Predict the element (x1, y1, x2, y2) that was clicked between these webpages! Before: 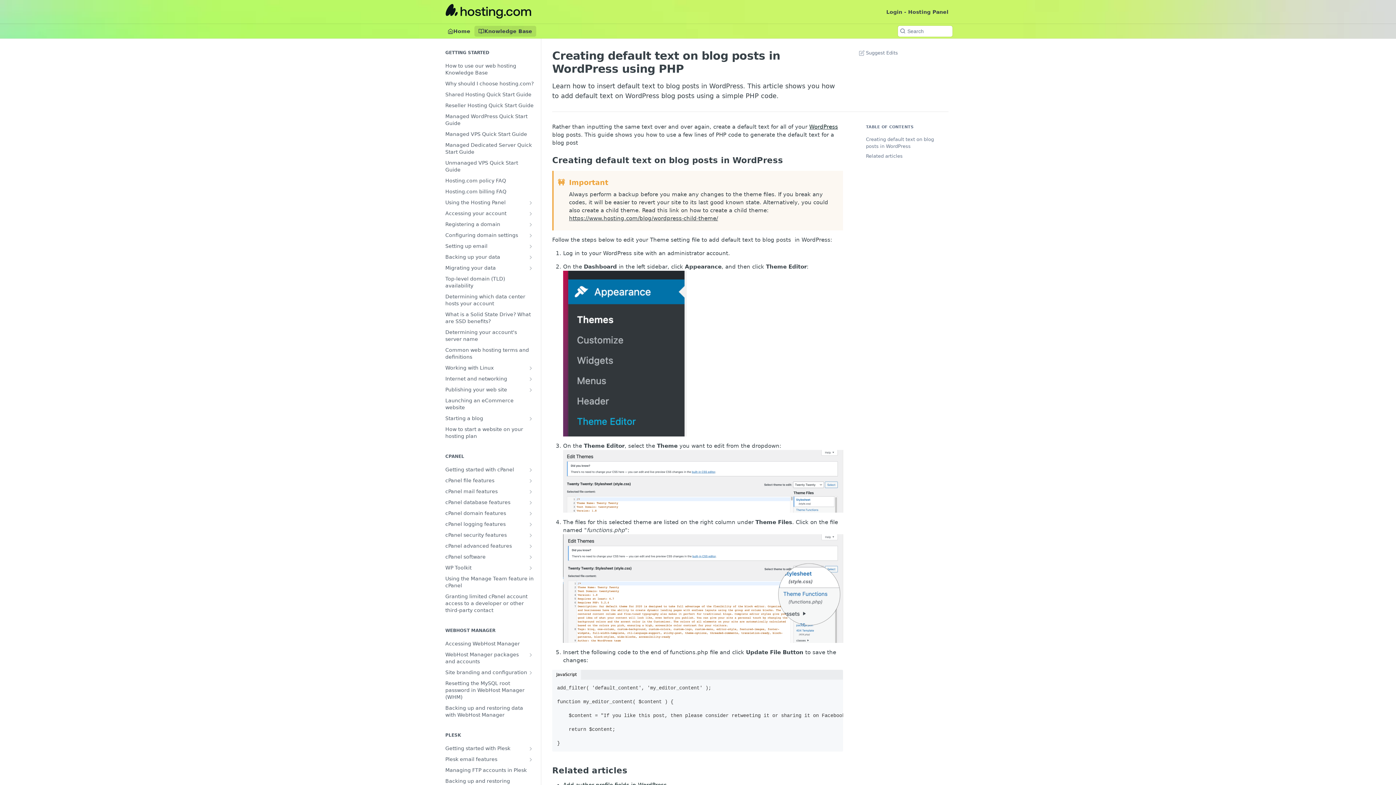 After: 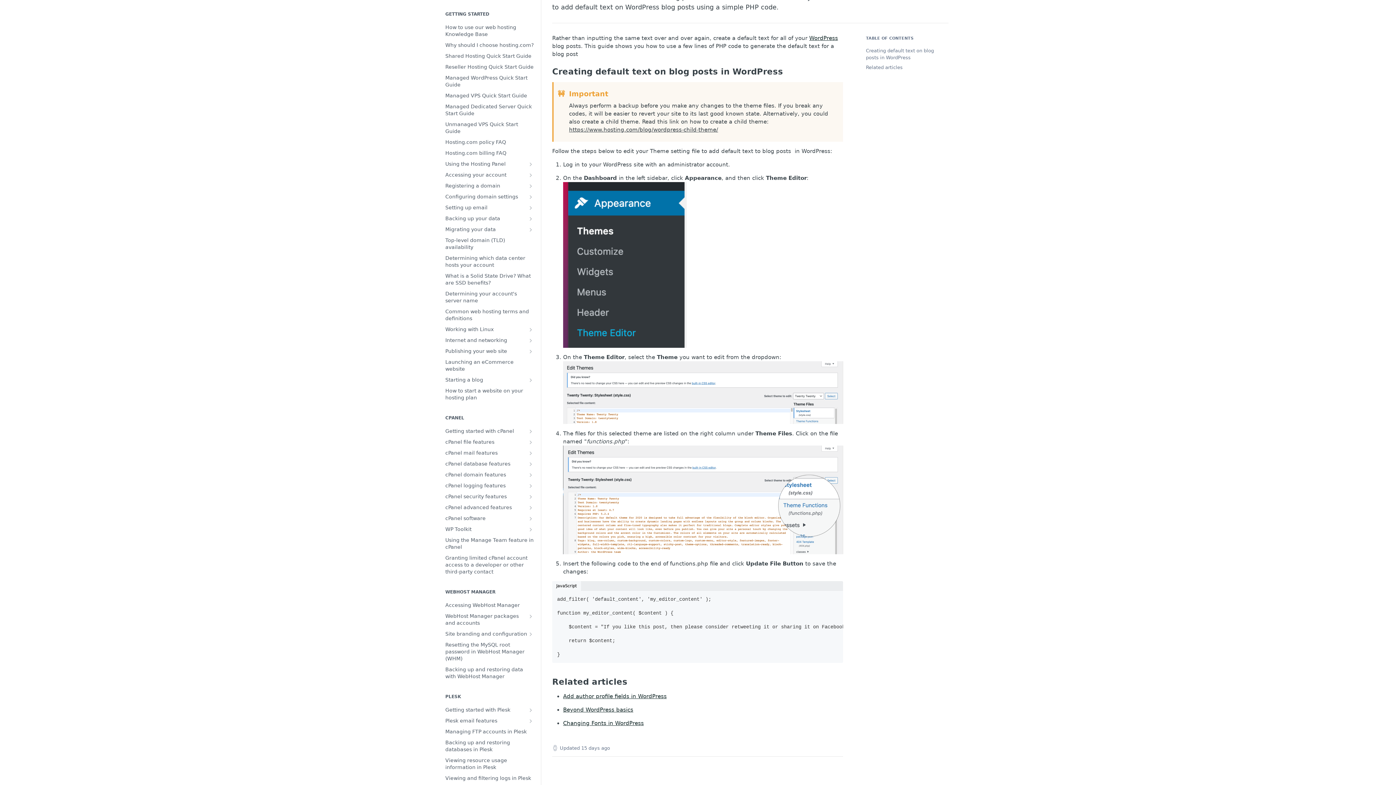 Action: label: Related articles bbox: (857, 151, 937, 161)